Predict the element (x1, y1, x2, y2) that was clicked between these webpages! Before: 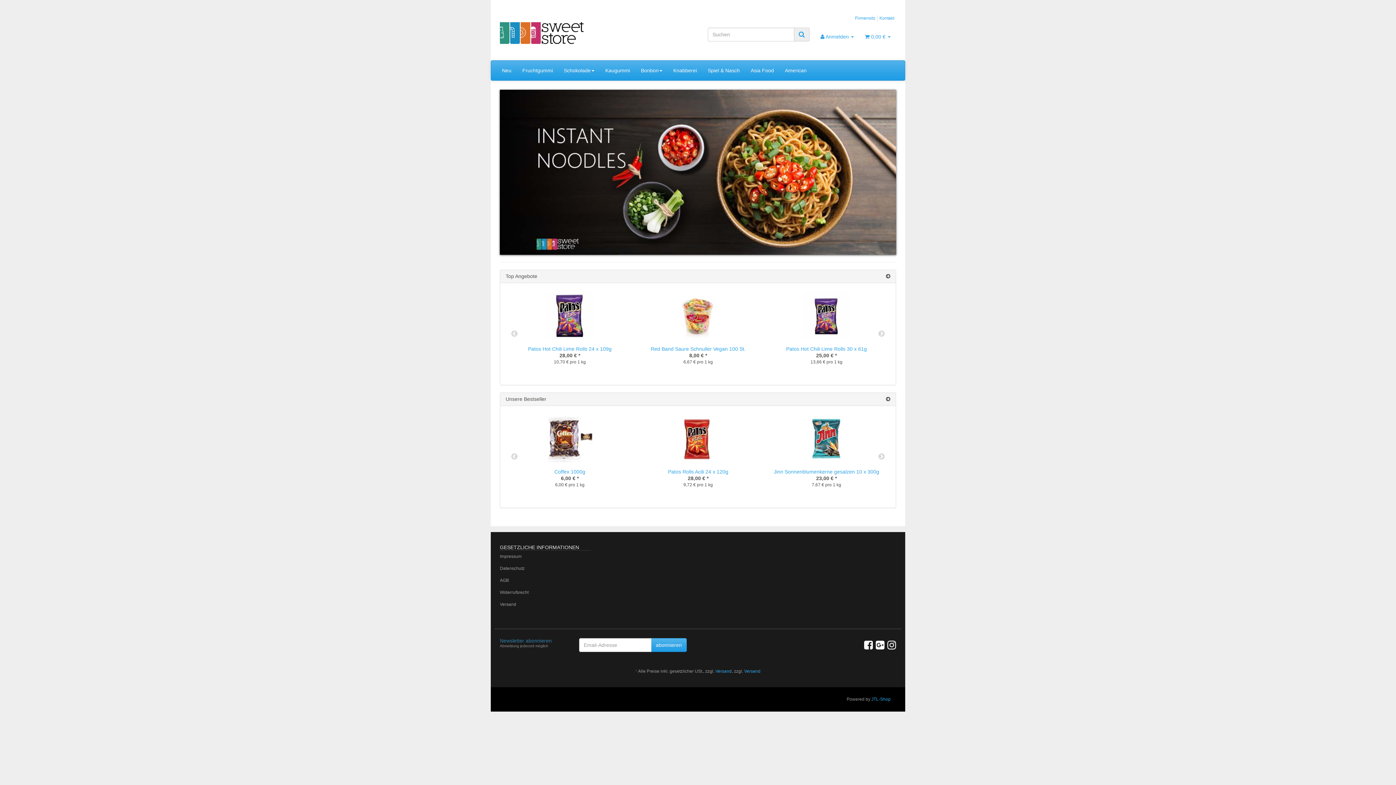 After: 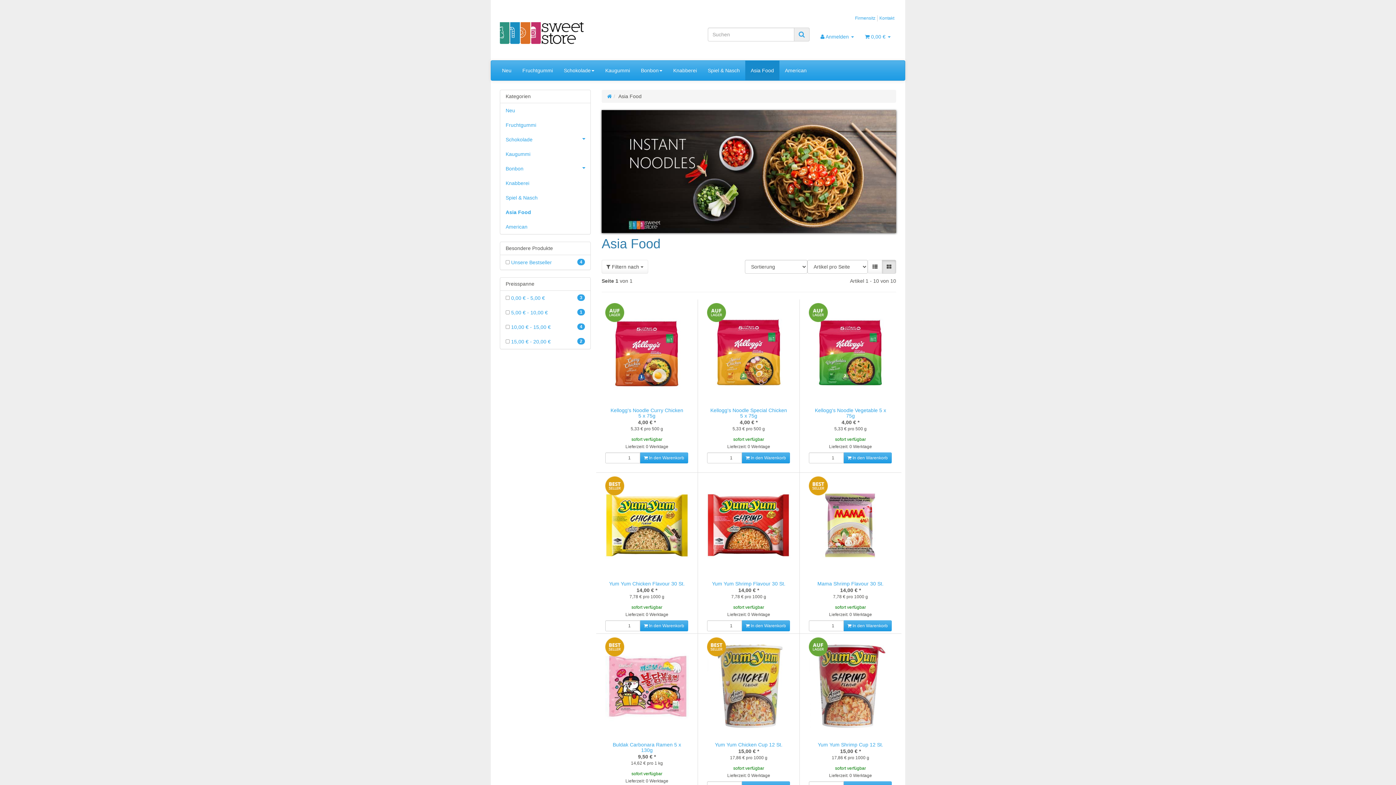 Action: bbox: (745, 60, 779, 80) label: Asia Food